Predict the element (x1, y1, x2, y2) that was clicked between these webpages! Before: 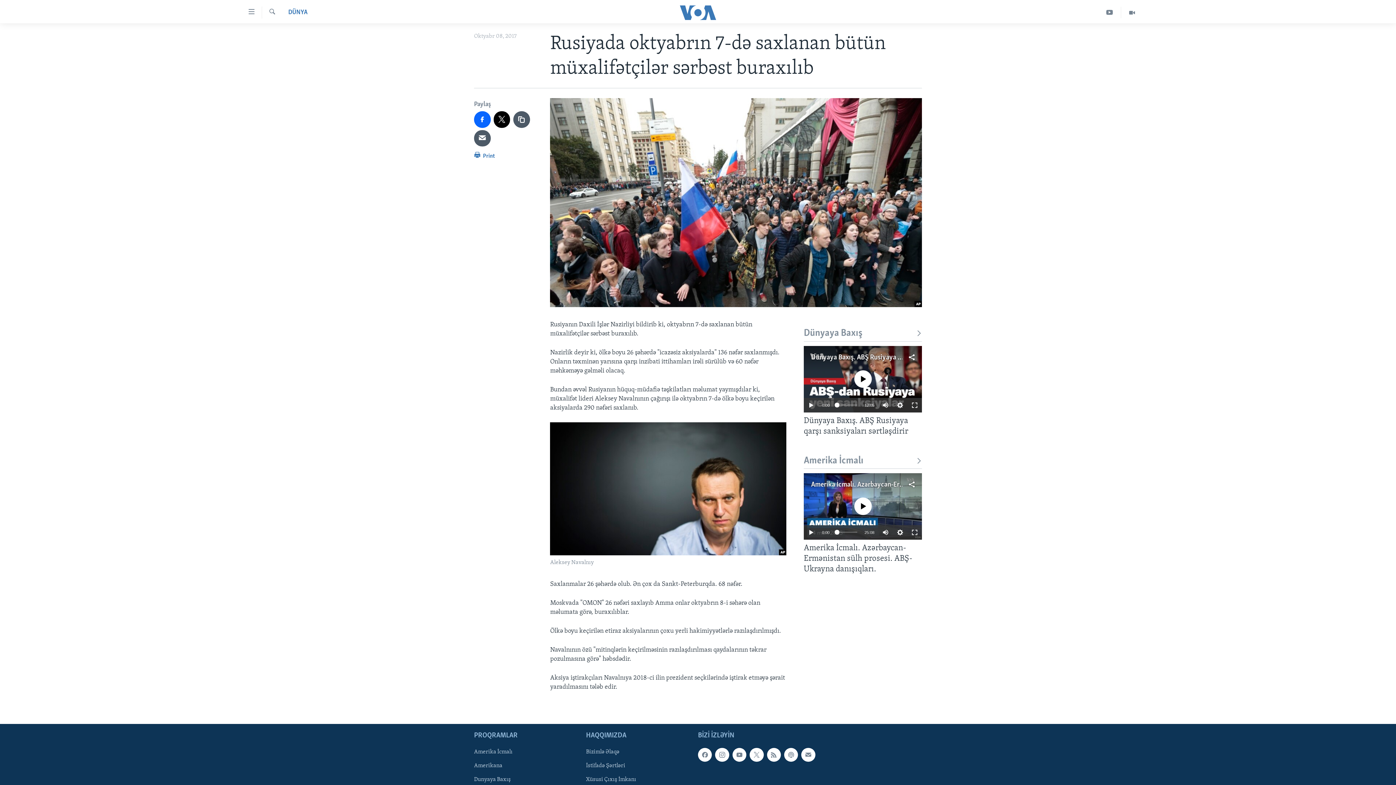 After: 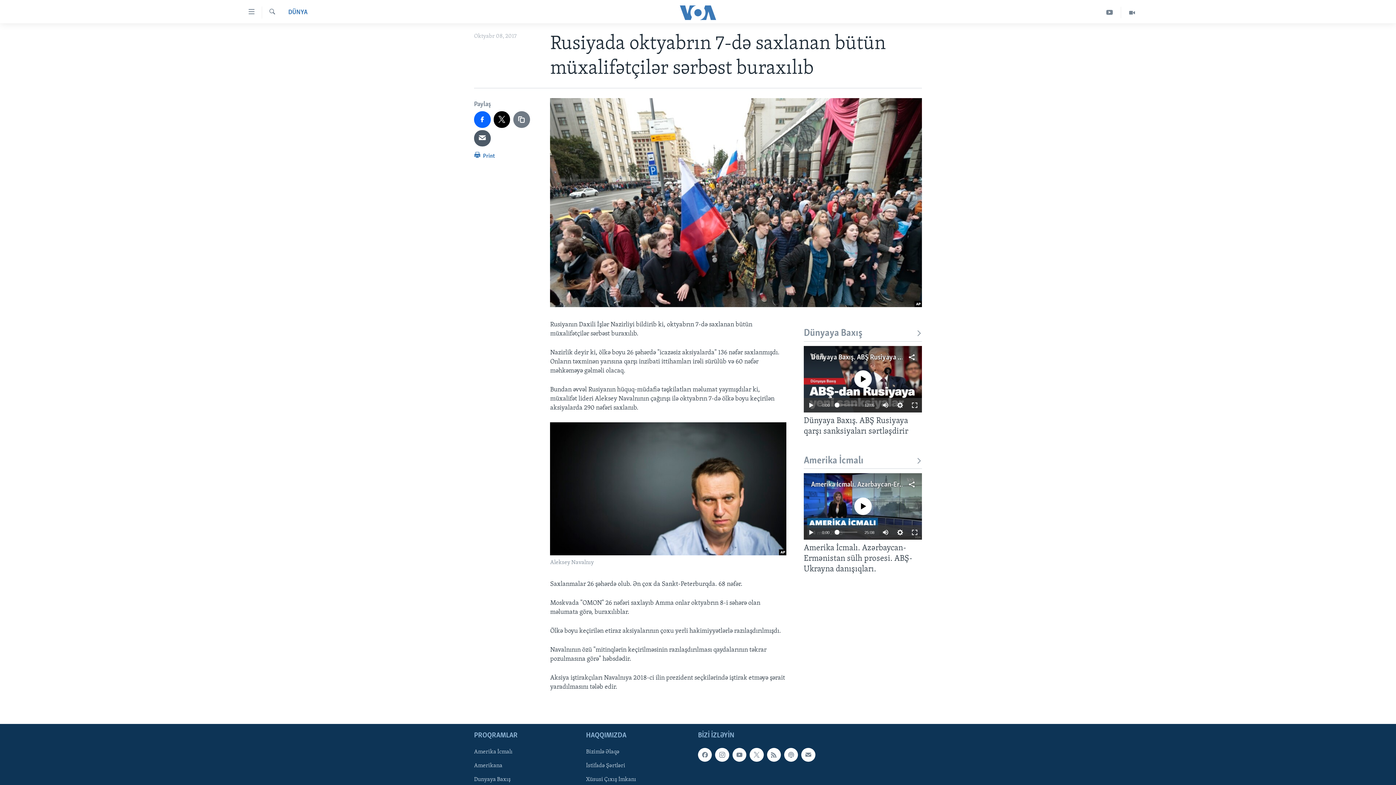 Action: bbox: (513, 111, 530, 127)